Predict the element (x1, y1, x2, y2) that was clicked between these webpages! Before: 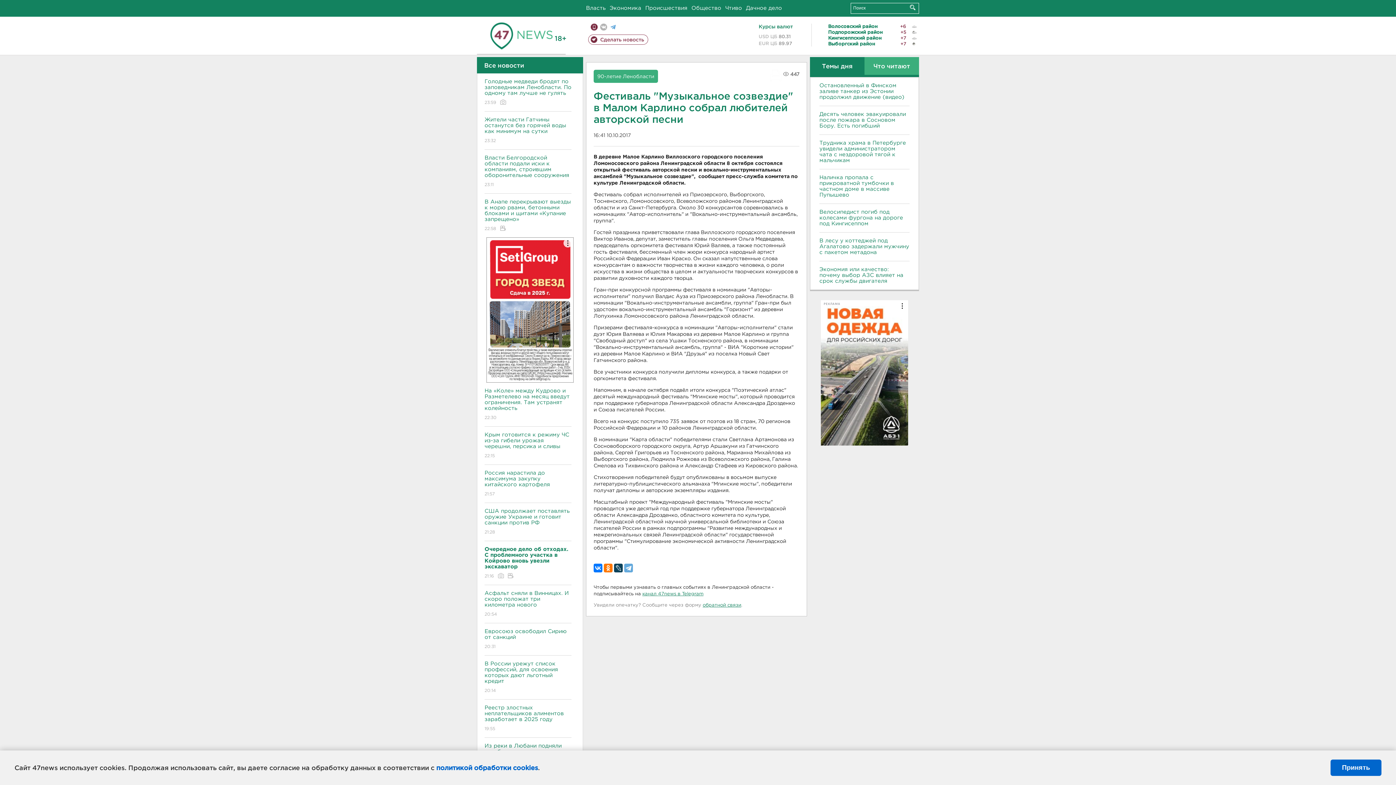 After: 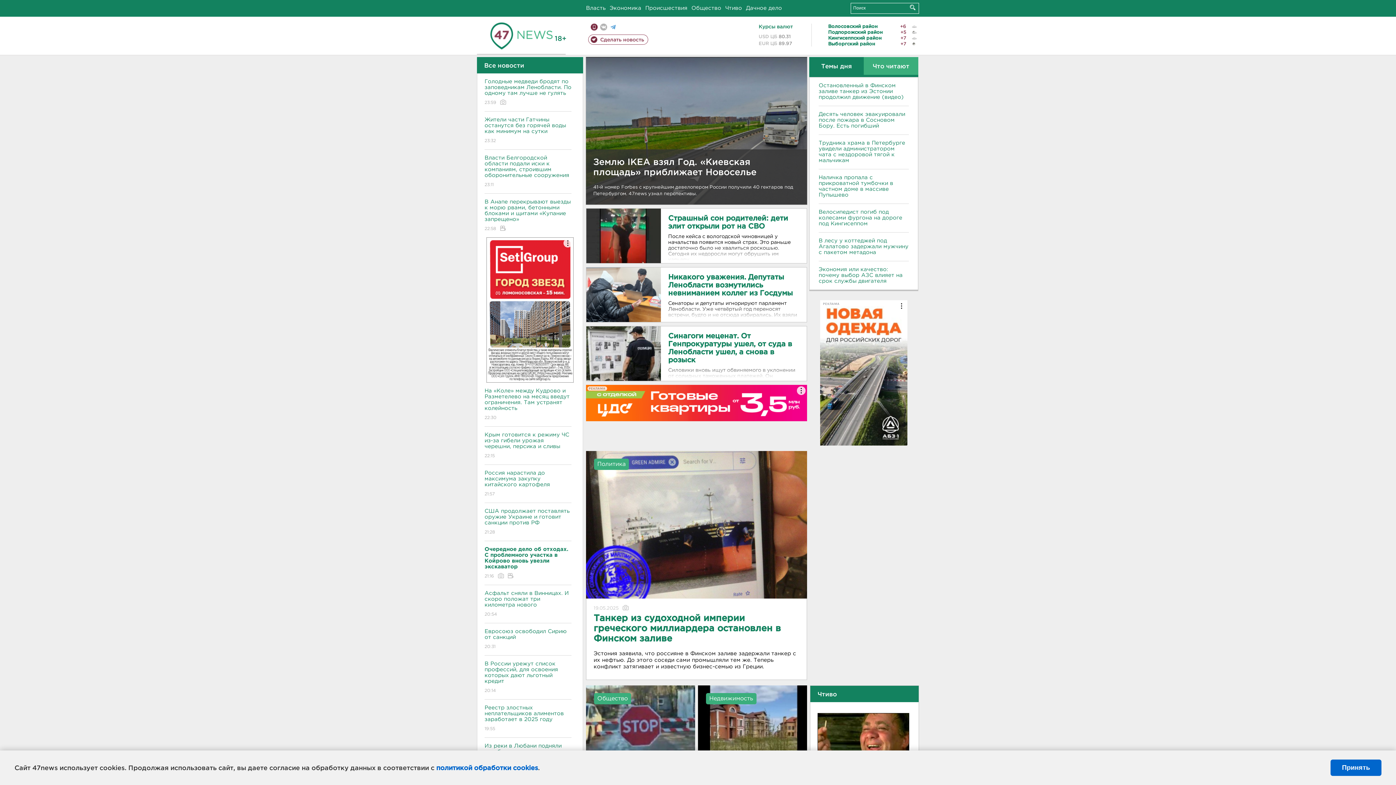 Action: bbox: (490, 32, 552, 37)